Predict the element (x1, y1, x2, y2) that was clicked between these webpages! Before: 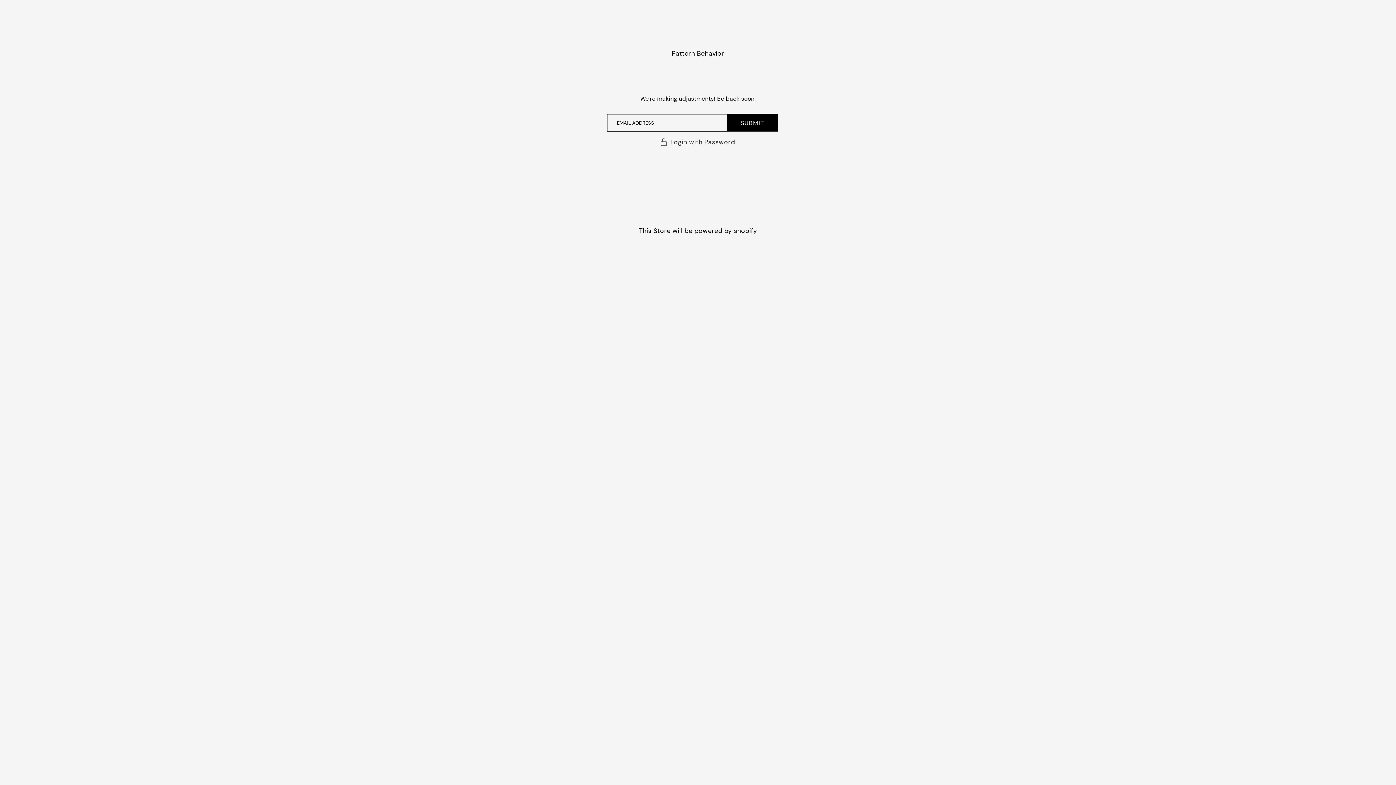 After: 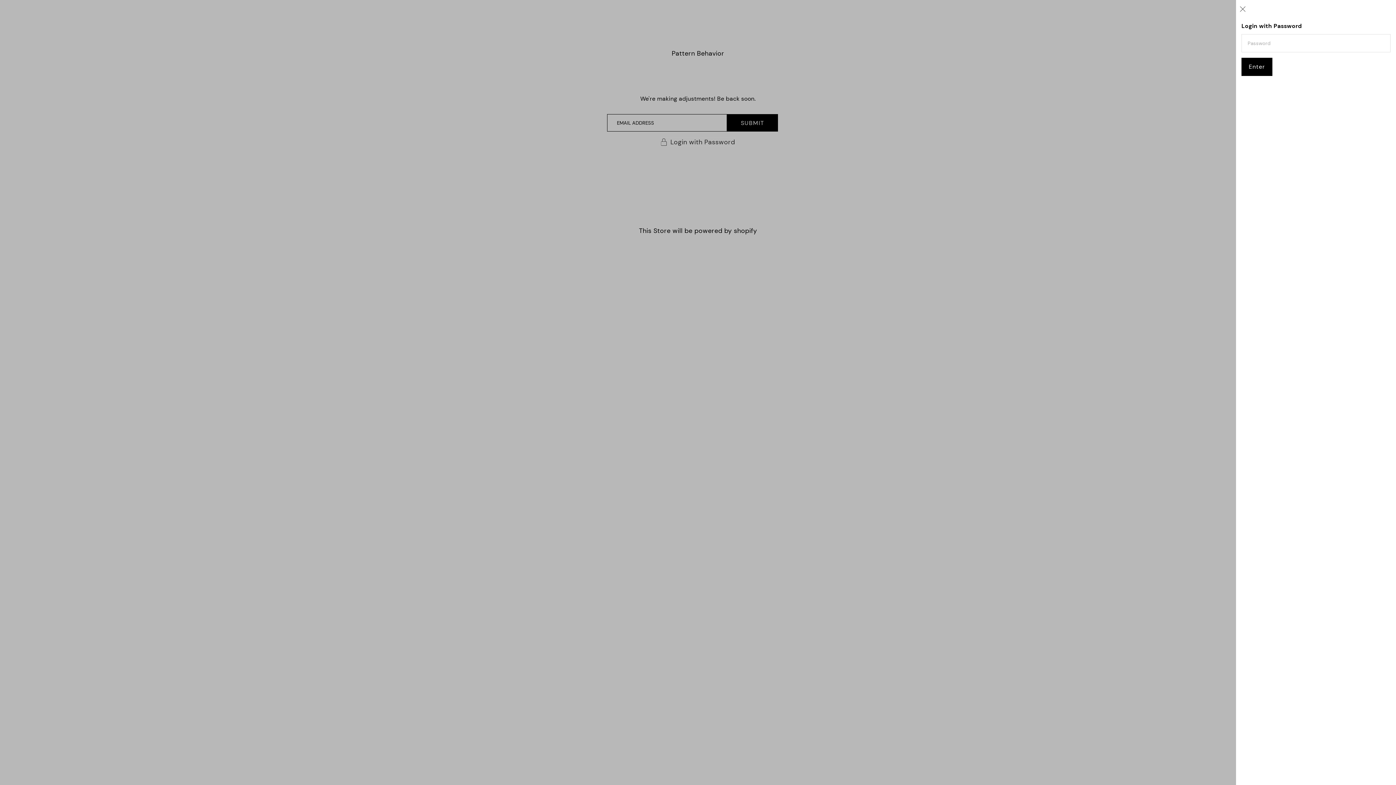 Action: label: Open navigation bbox: (661, 137, 735, 146)